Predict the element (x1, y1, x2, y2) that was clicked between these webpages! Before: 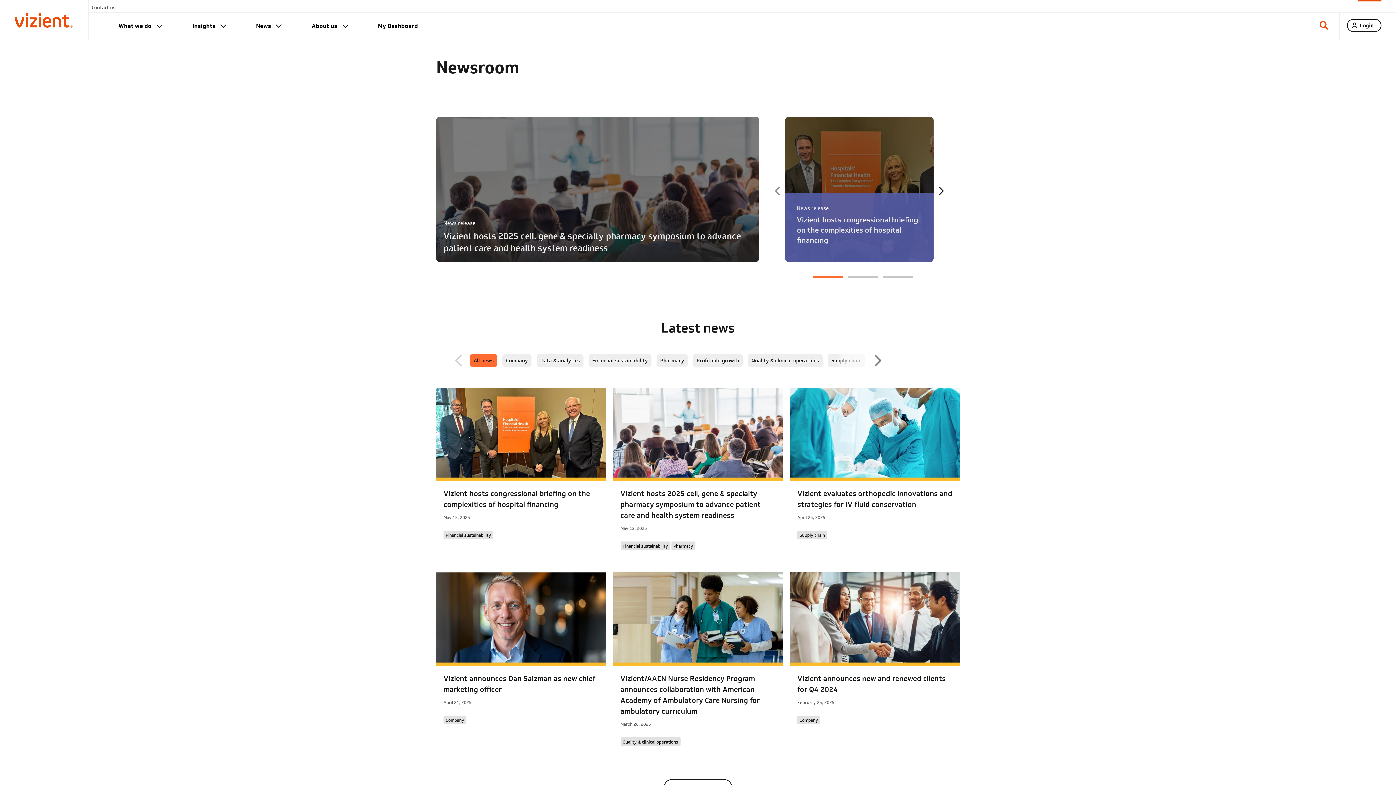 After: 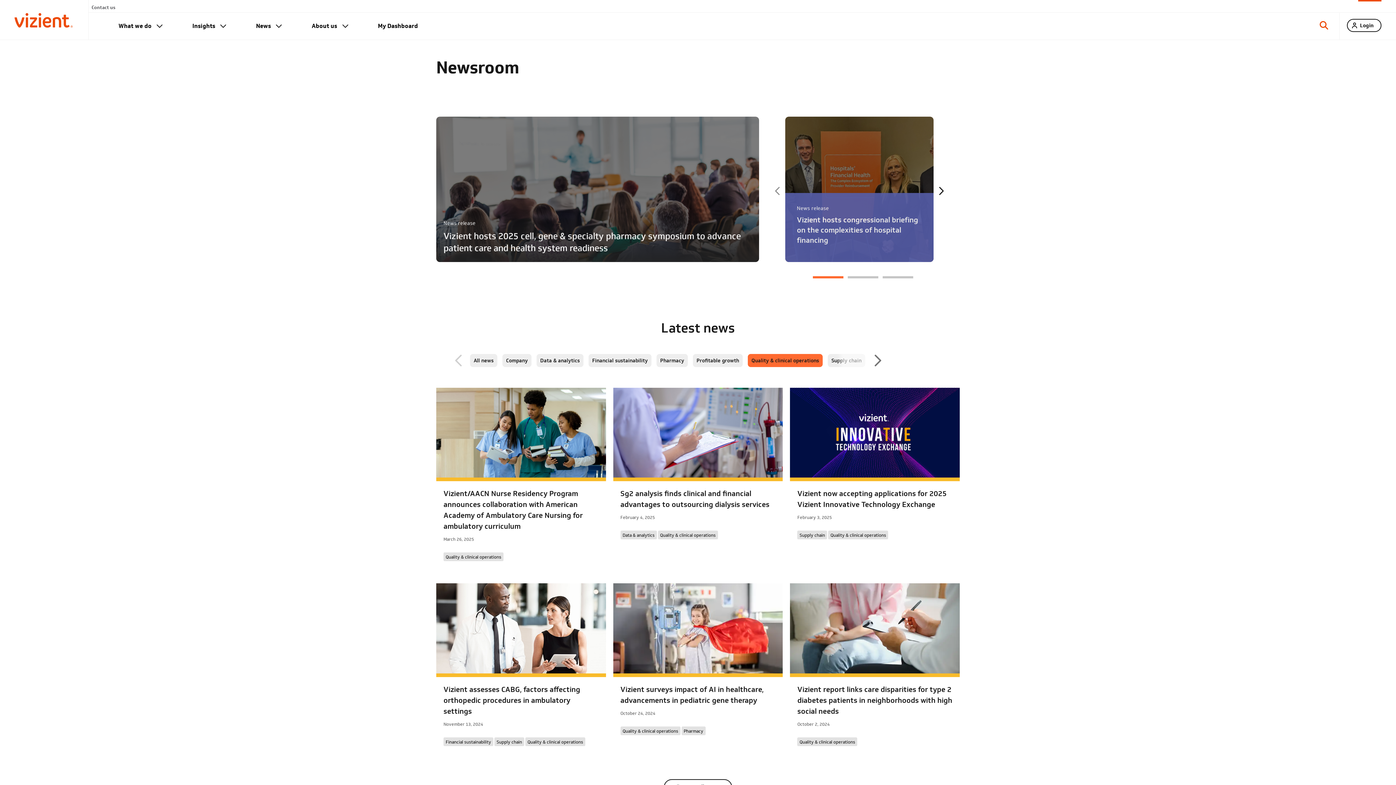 Action: bbox: (748, 354, 822, 367) label: Quality & clinical operations